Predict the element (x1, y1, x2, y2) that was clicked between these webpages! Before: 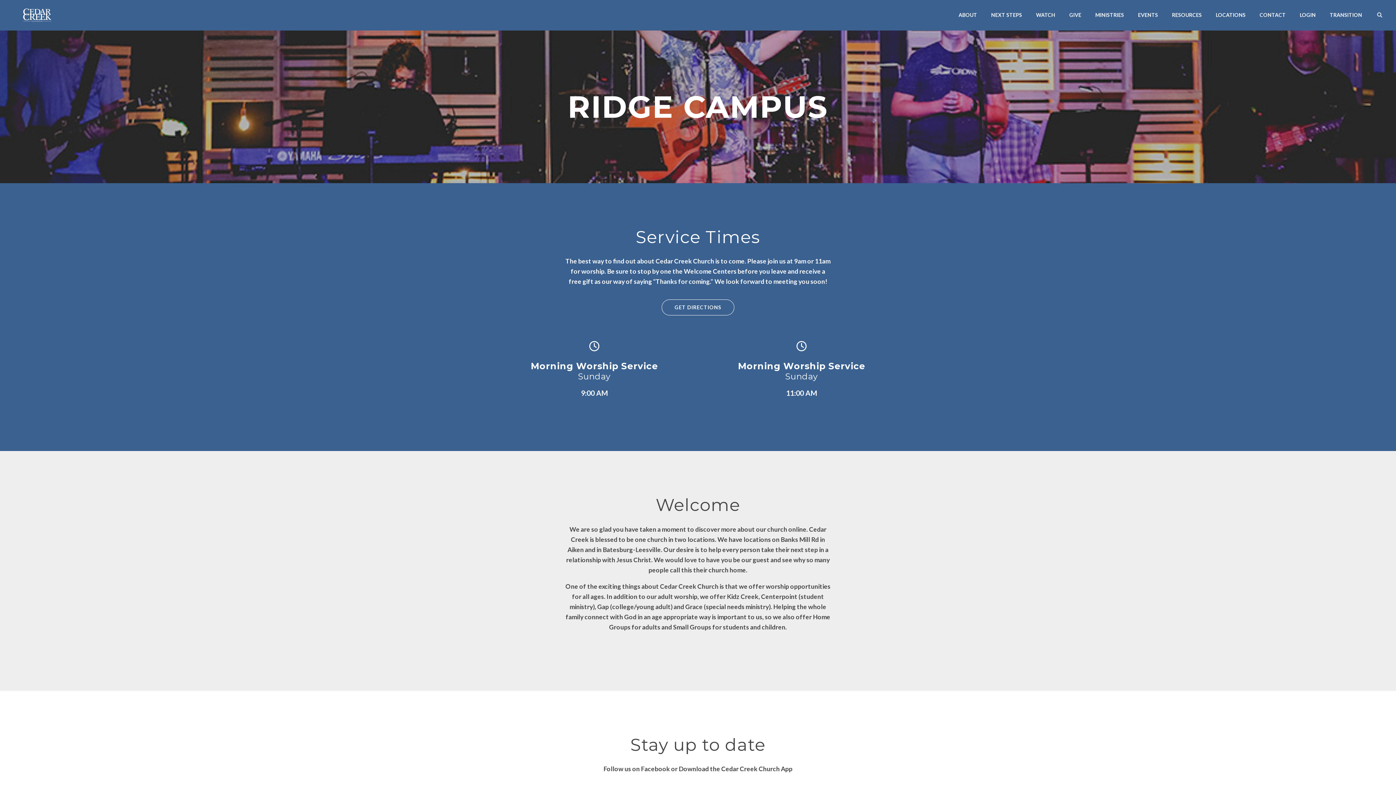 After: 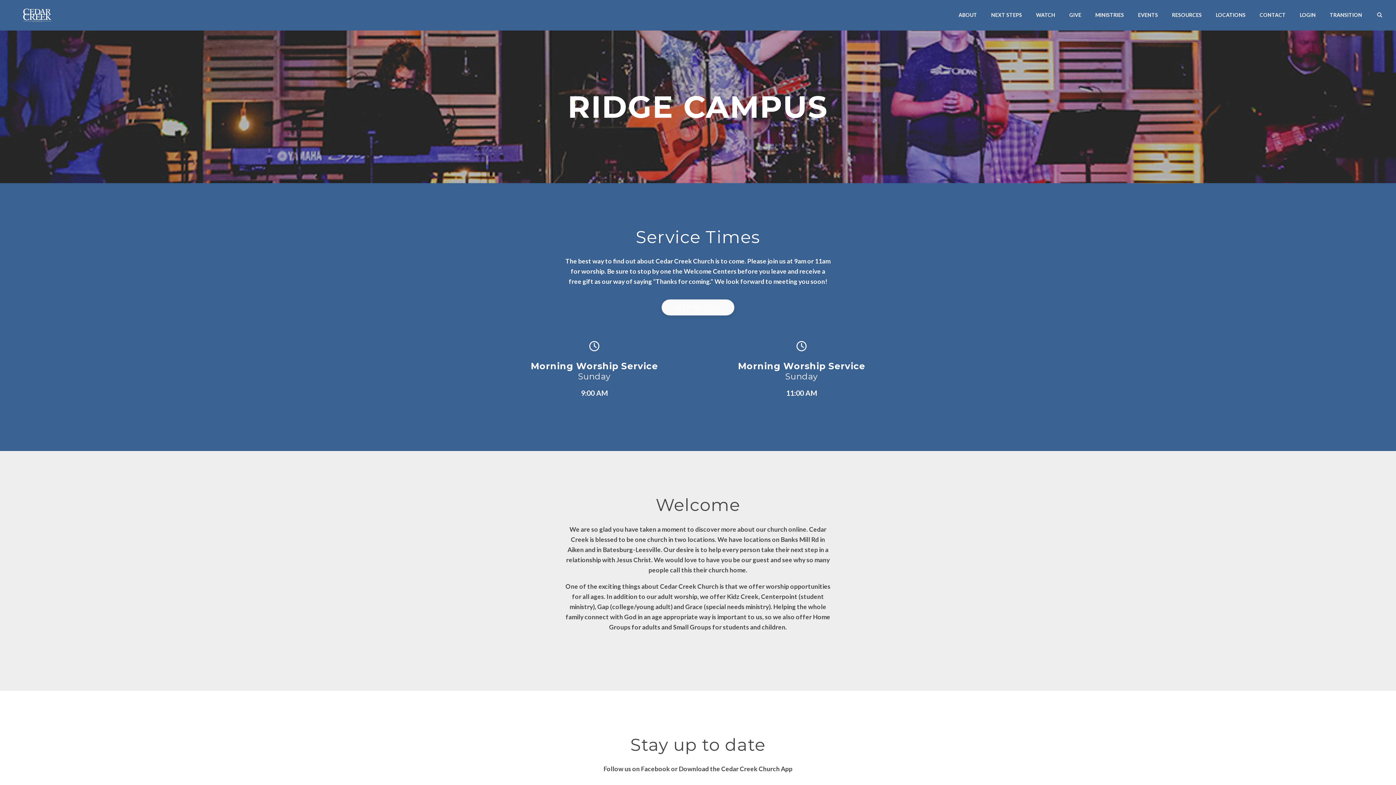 Action: label: GET DIRECTIONS bbox: (661, 299, 734, 315)